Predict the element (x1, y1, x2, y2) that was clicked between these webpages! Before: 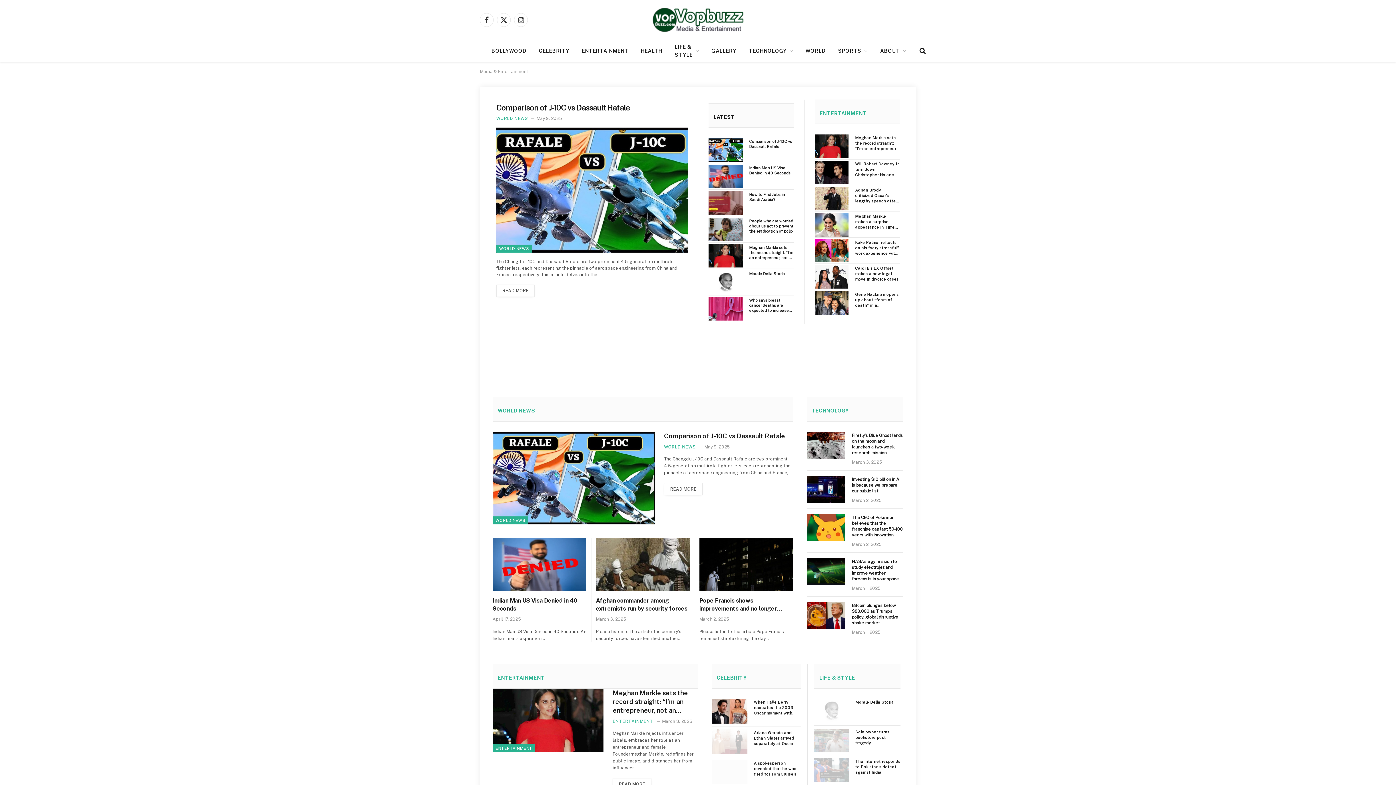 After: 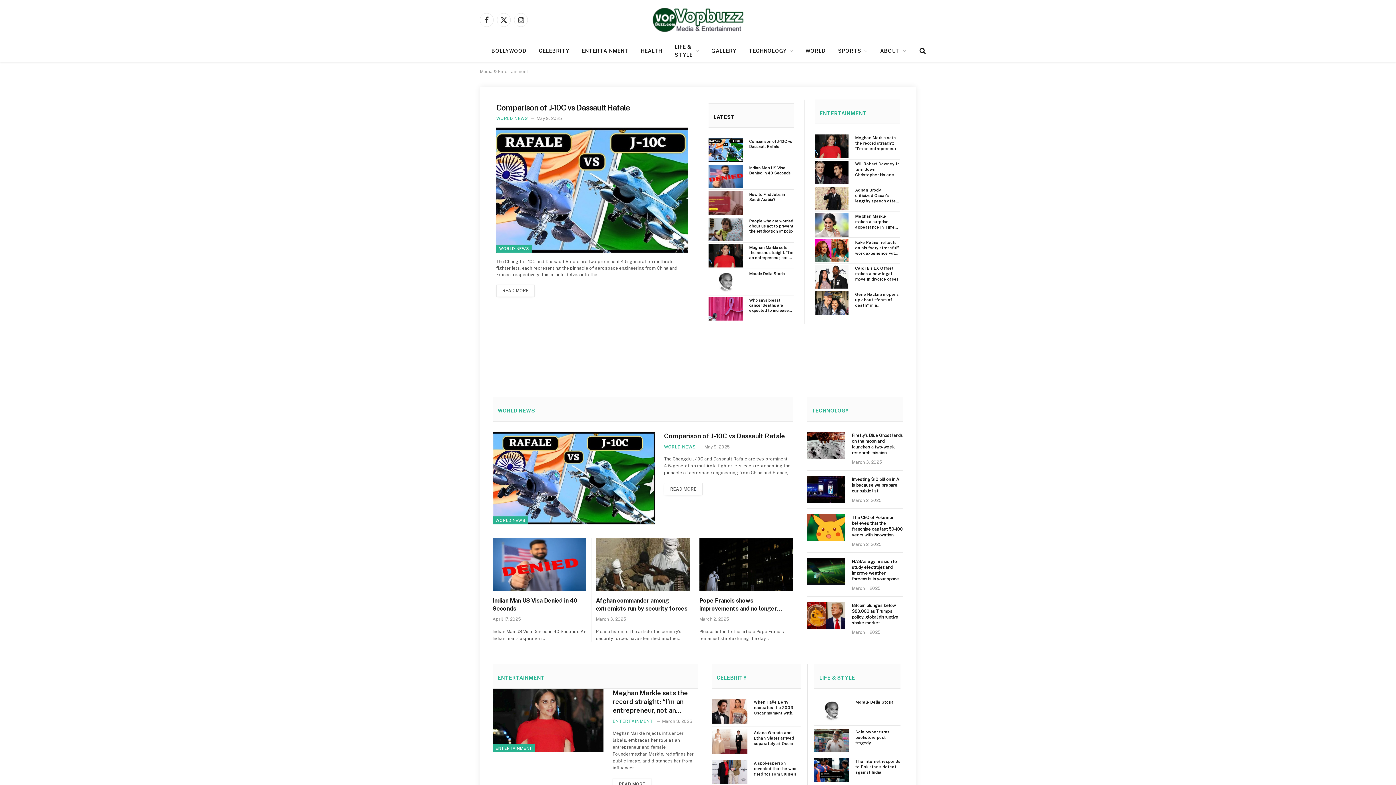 Action: bbox: (652, 4, 743, 36)